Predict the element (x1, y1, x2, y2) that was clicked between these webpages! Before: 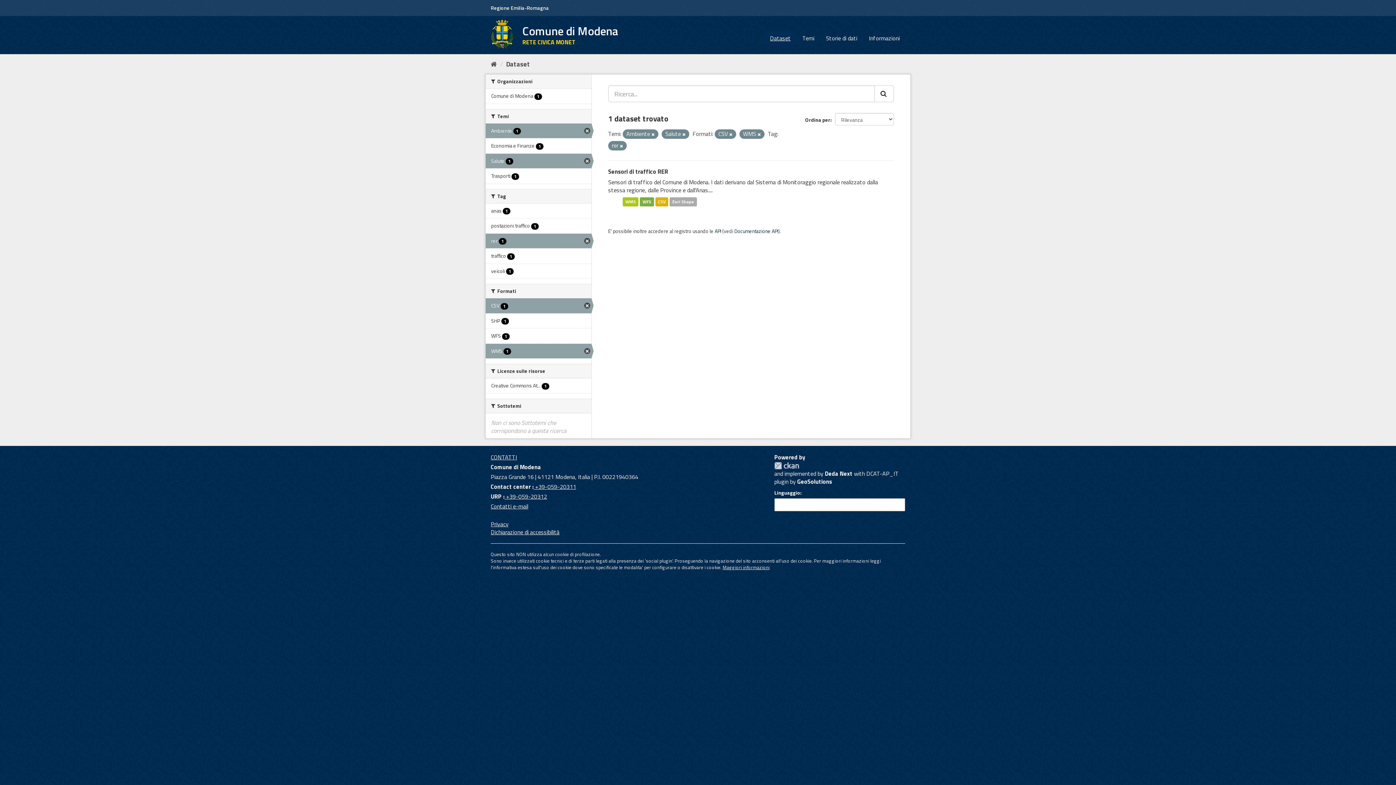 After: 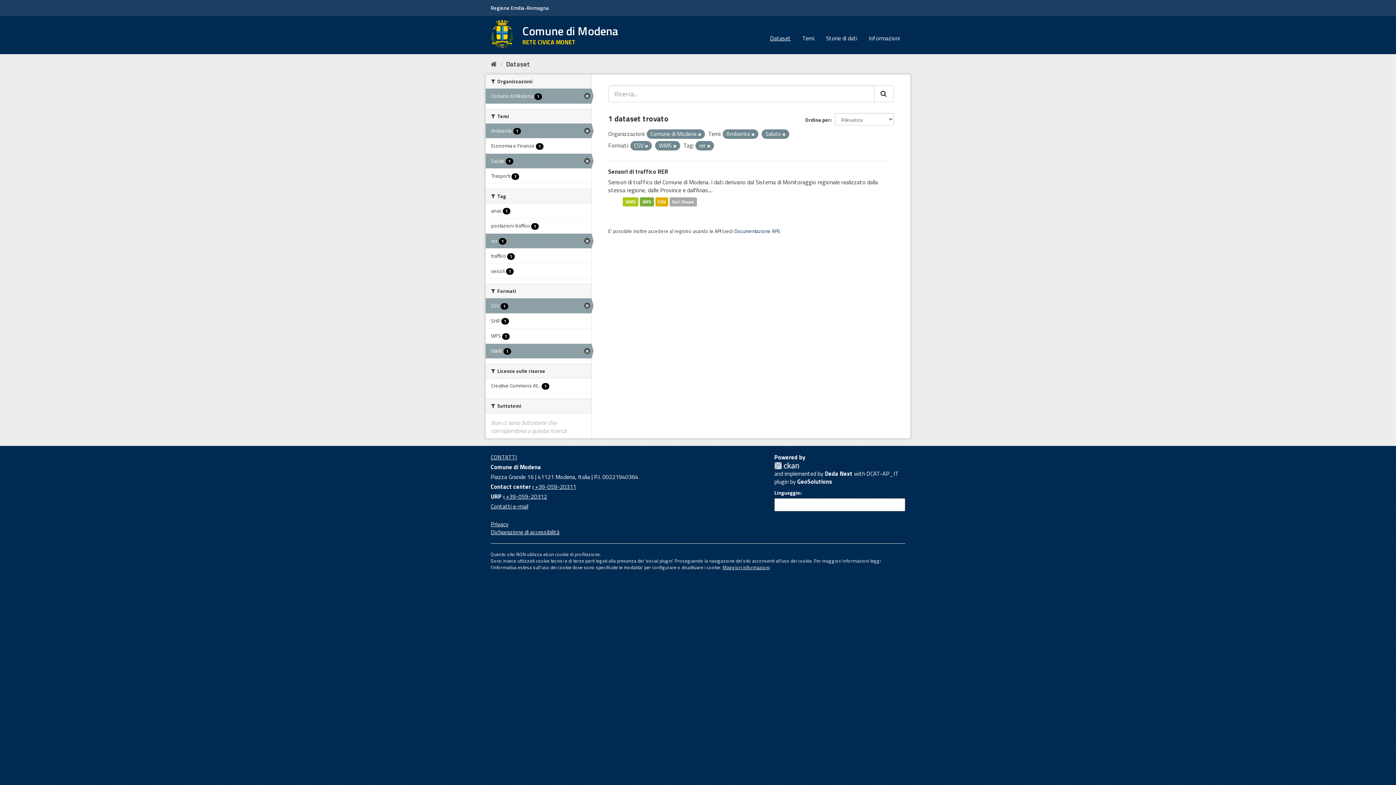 Action: bbox: (485, 88, 591, 103) label: Comune di Modena 1